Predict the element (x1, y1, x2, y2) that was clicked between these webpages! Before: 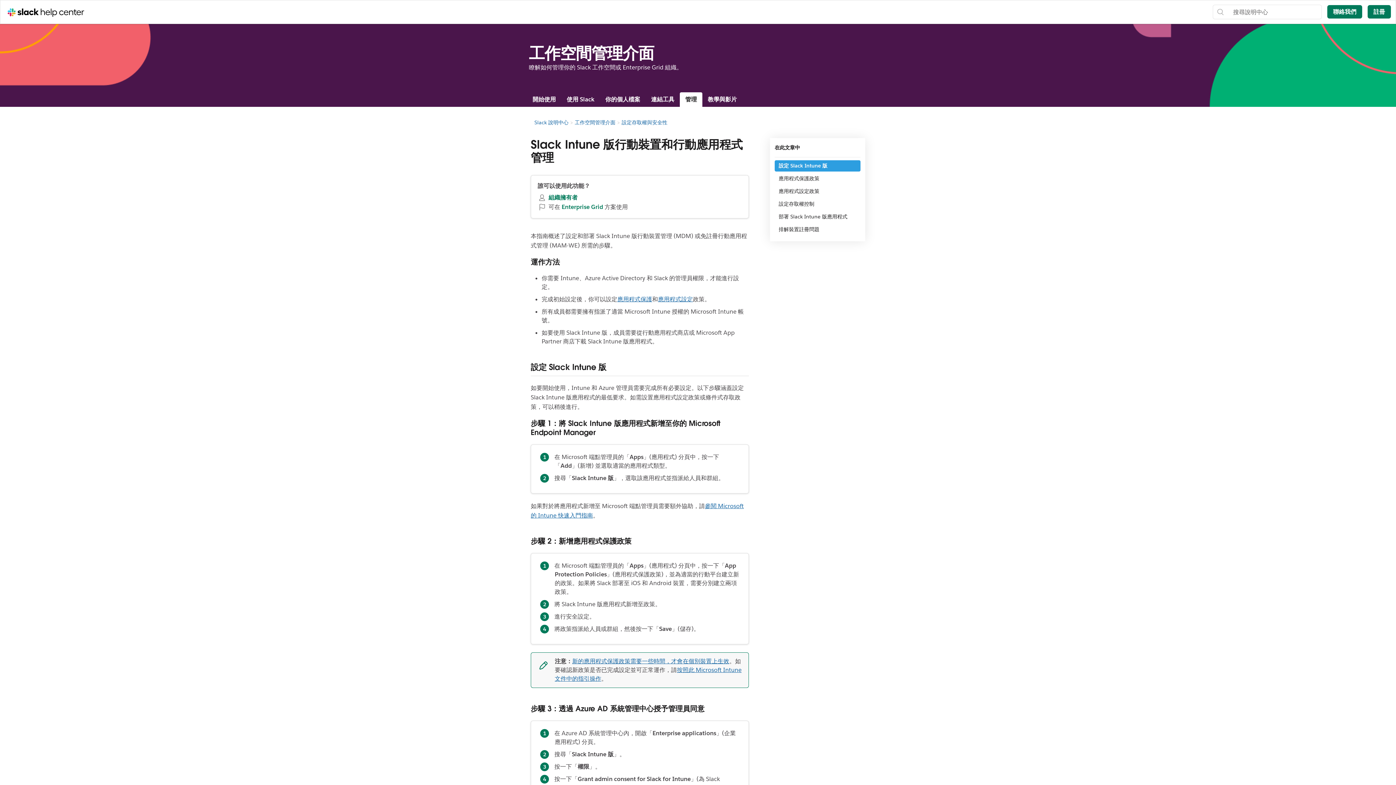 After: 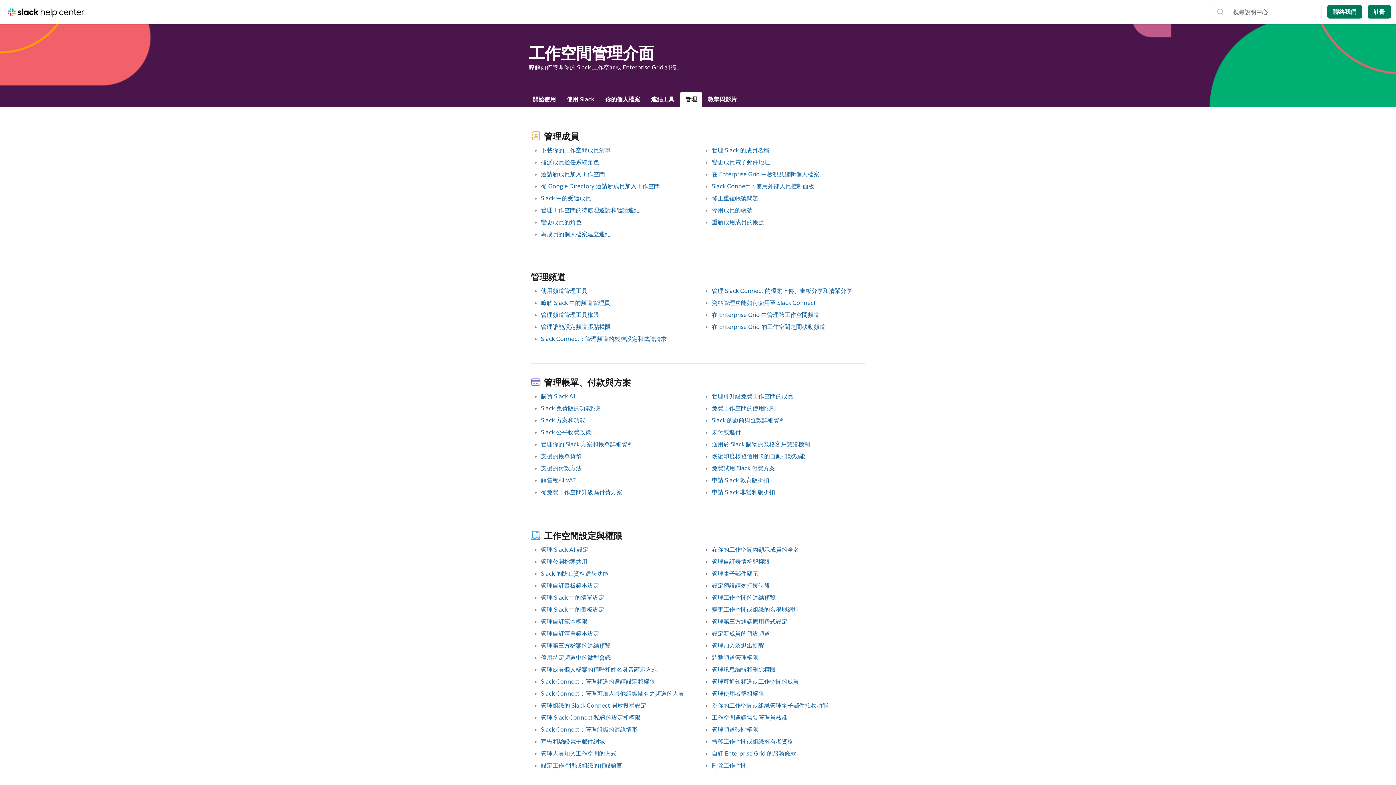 Action: label: 工作空間管理介面 bbox: (574, 119, 615, 125)